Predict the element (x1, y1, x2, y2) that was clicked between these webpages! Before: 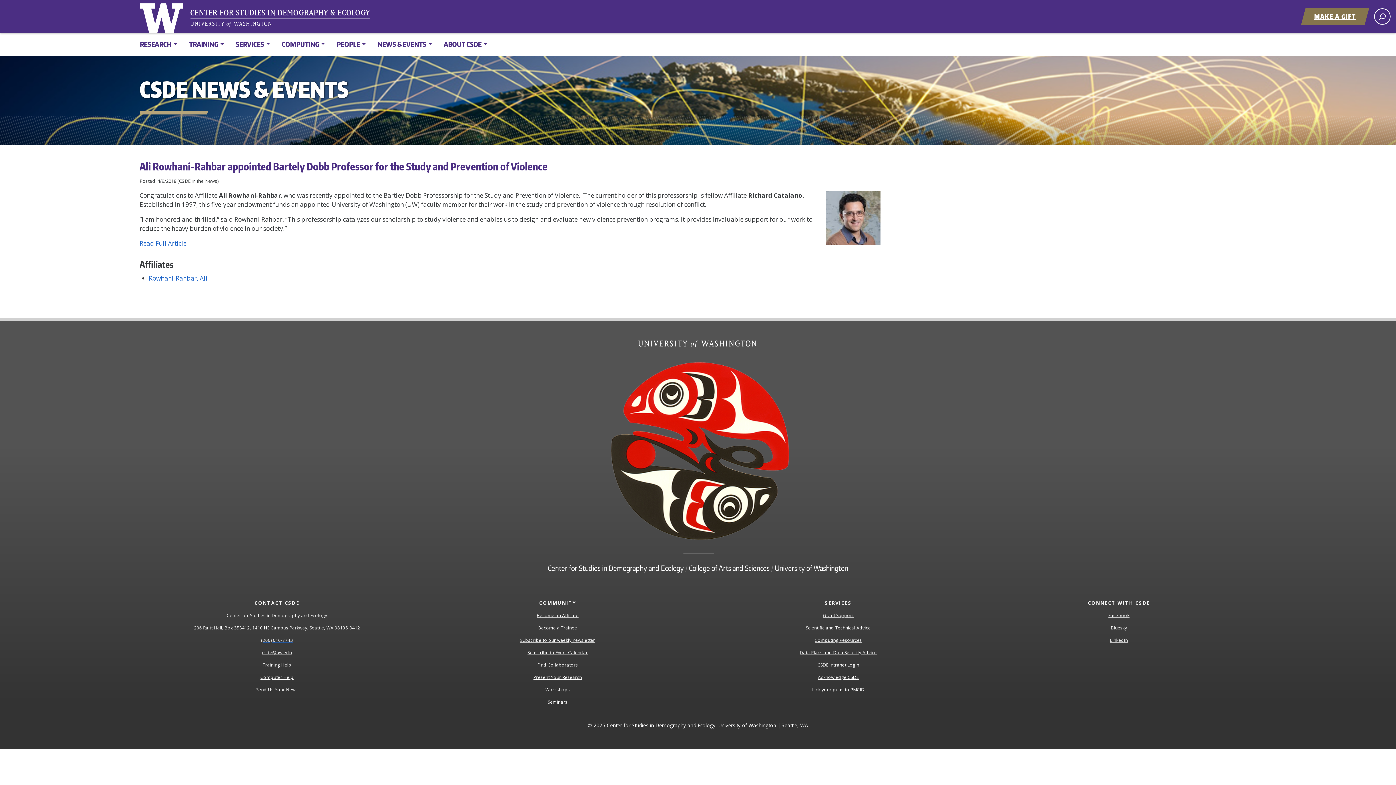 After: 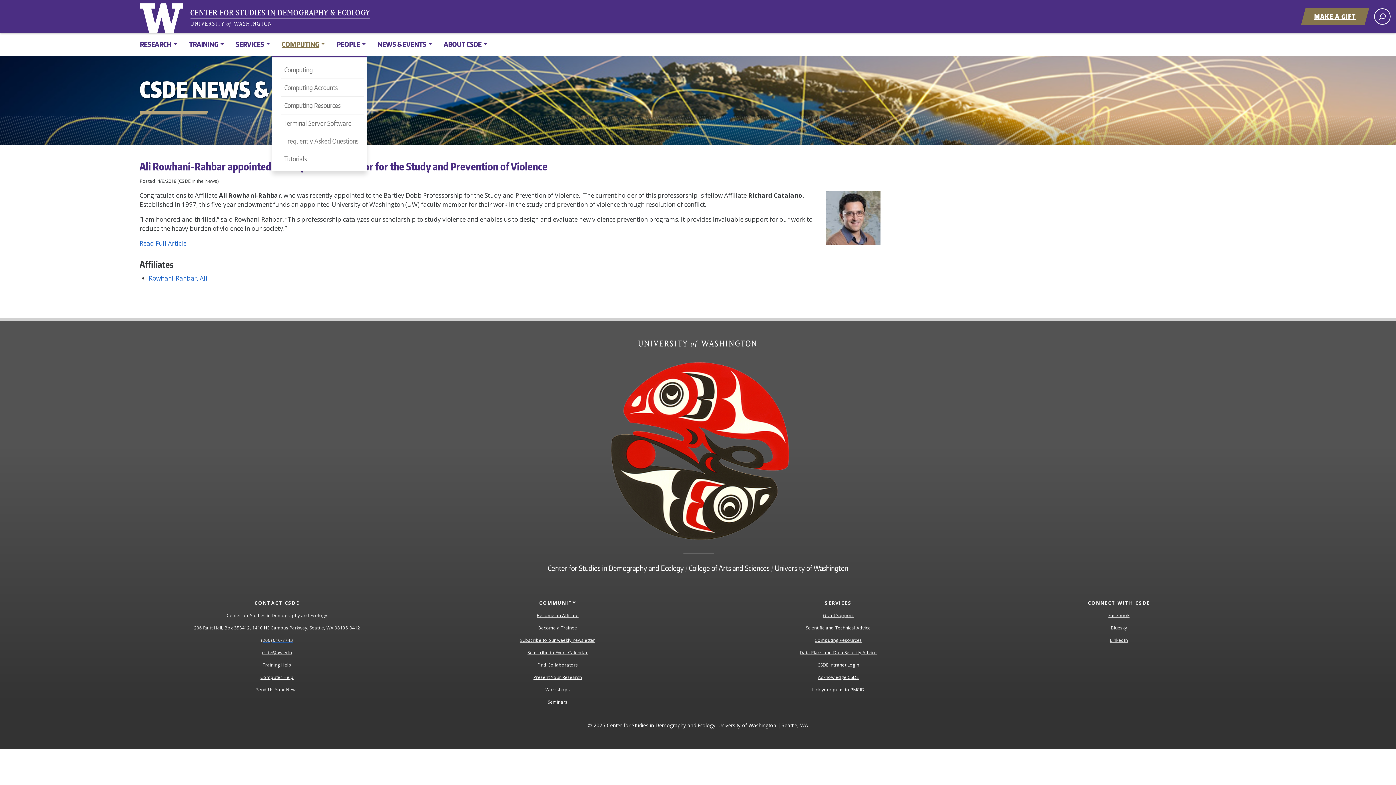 Action: bbox: (275, 35, 331, 53) label: COMPUTING